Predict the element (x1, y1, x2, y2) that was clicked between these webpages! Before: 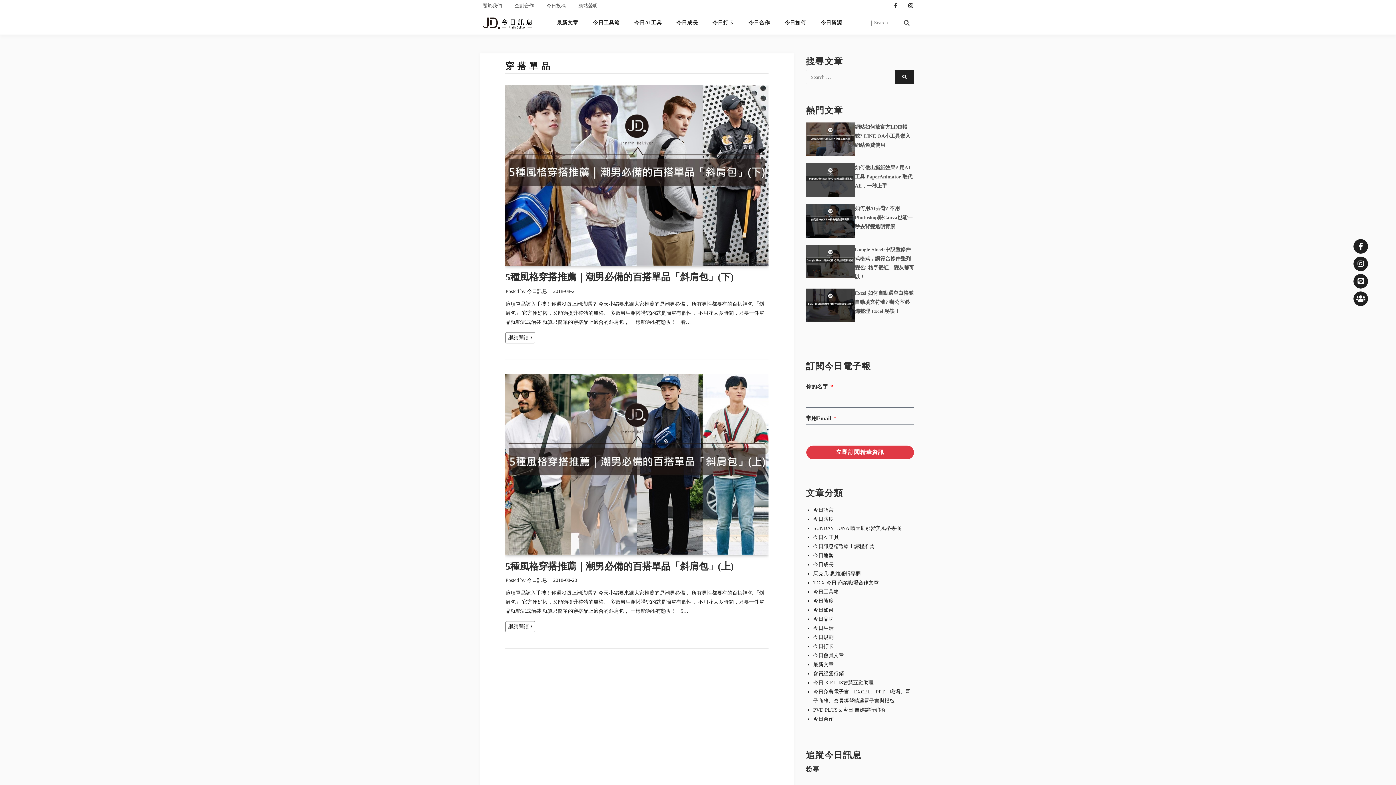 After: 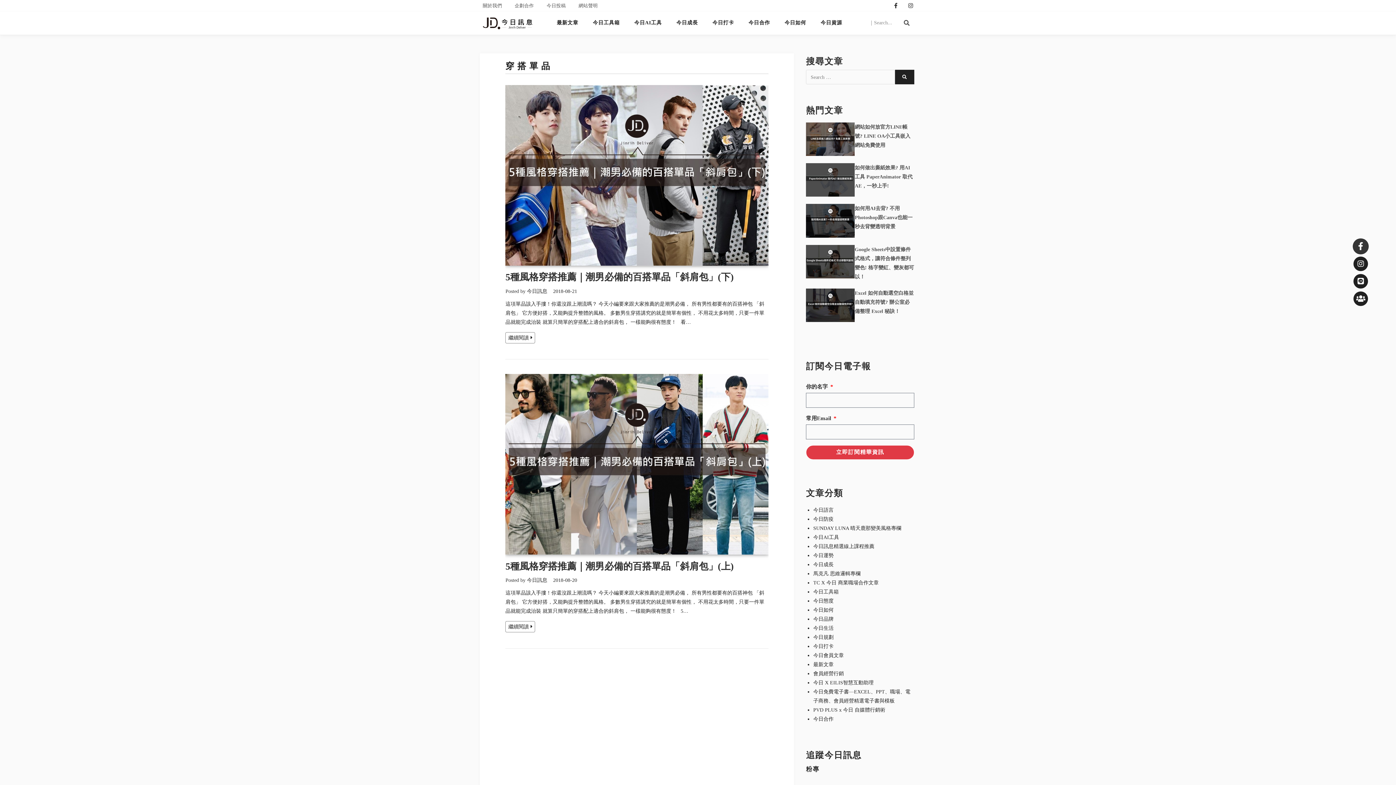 Action: bbox: (1353, 239, 1368, 253) label: Facebook-f